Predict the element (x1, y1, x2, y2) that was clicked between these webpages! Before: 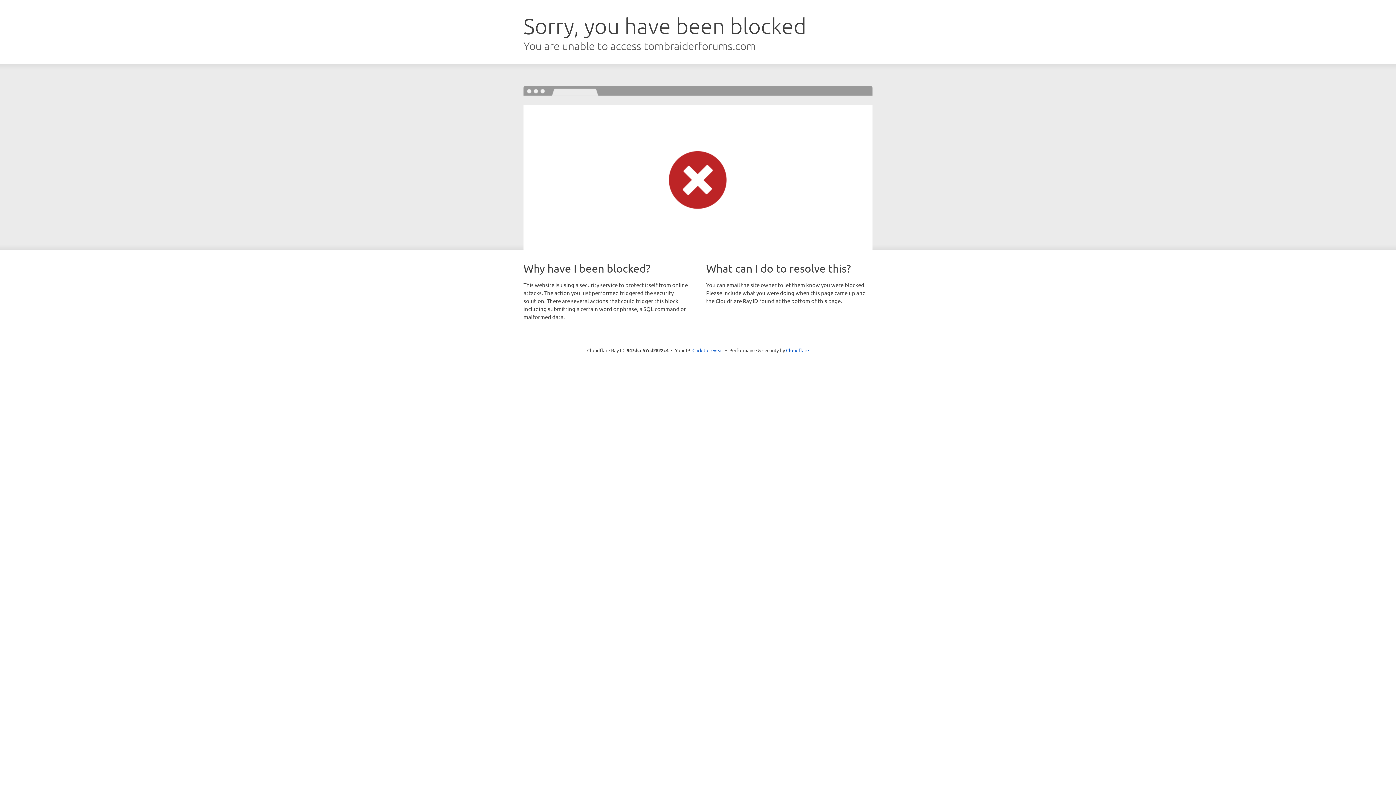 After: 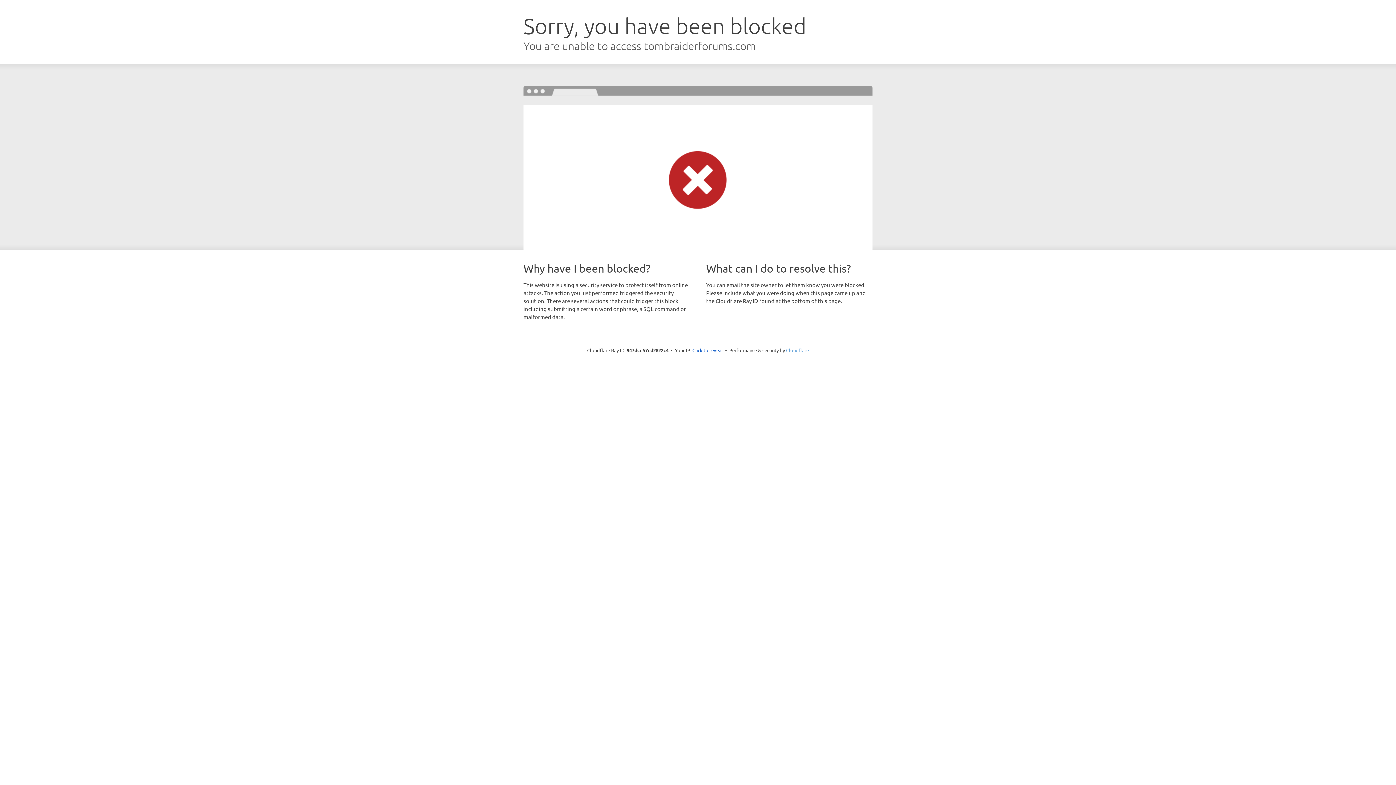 Action: label: Cloudflare bbox: (786, 347, 809, 353)